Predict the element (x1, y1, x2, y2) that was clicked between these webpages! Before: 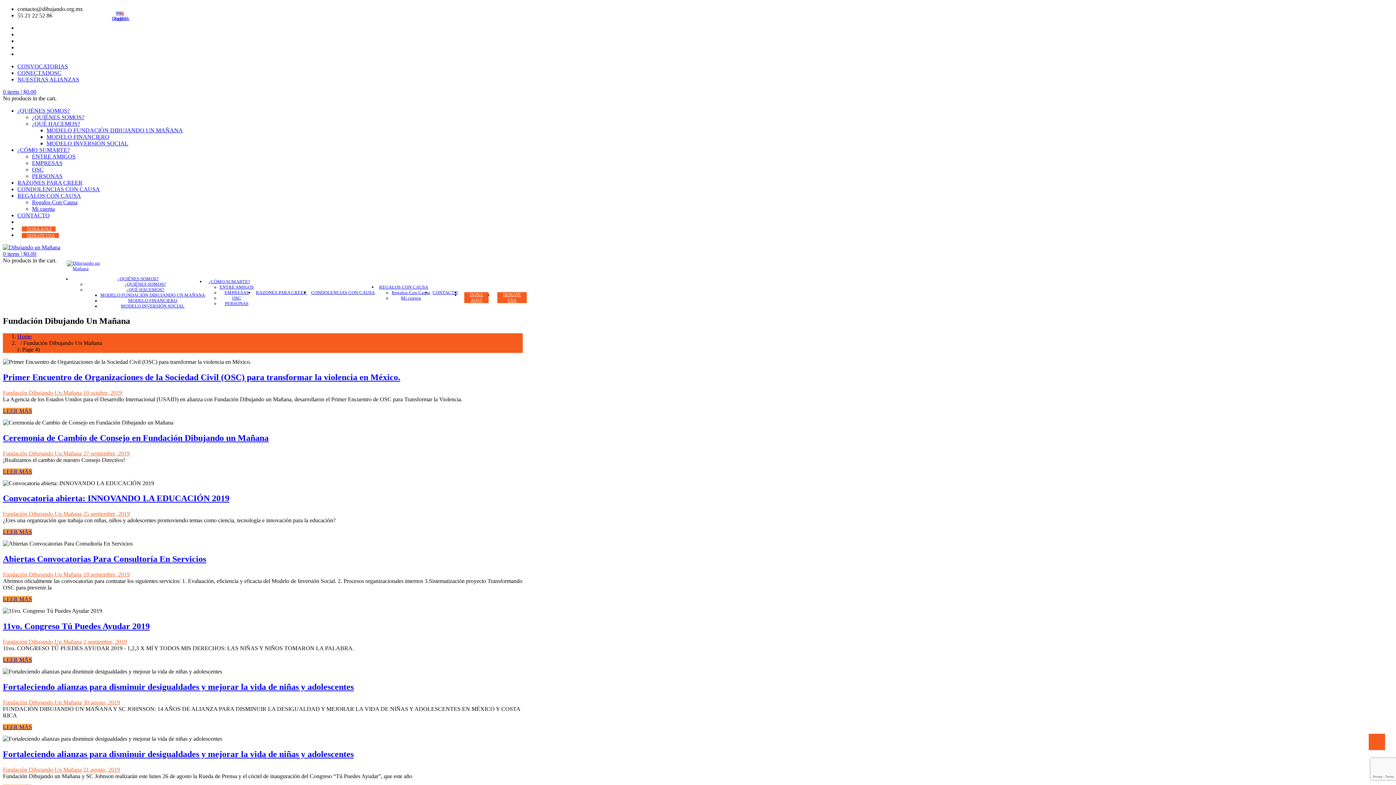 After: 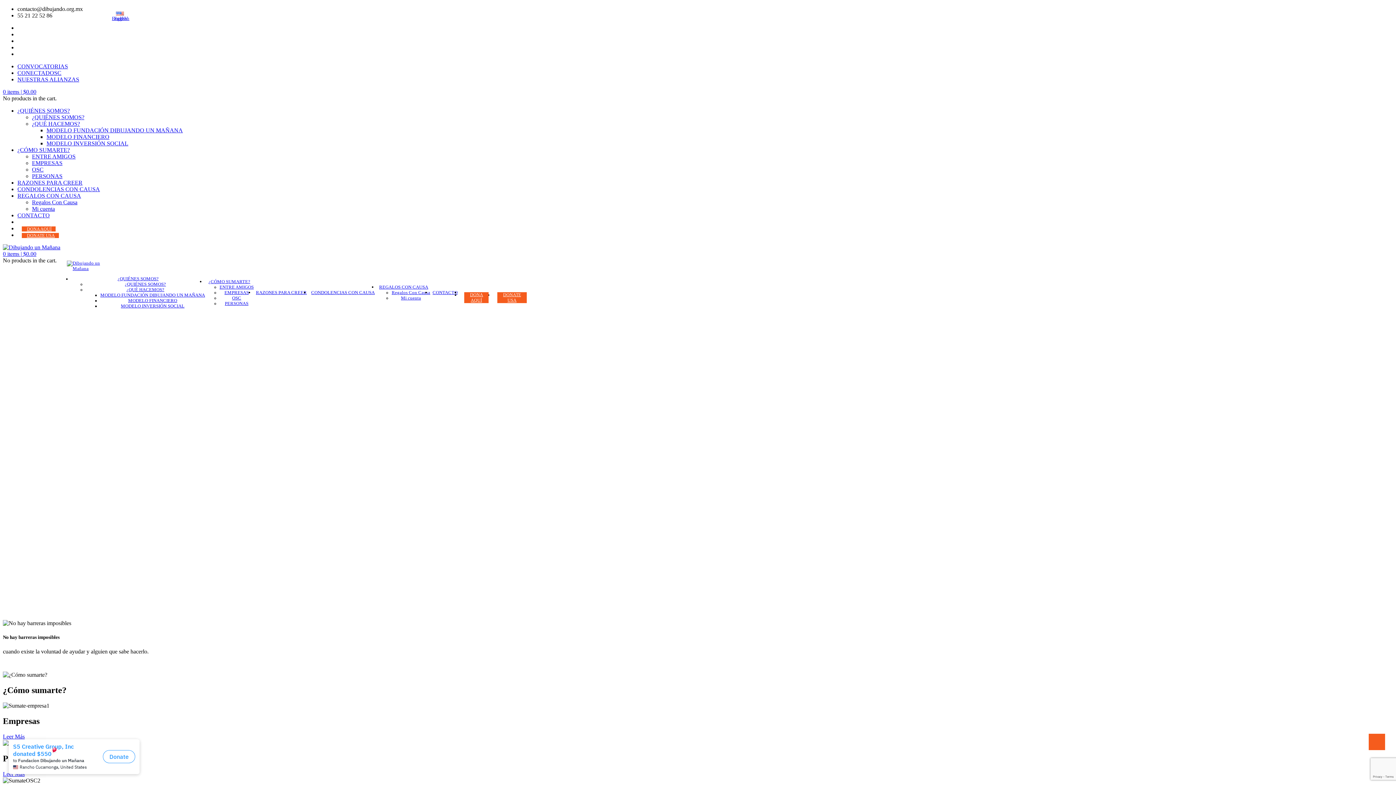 Action: bbox: (2, 244, 60, 250)